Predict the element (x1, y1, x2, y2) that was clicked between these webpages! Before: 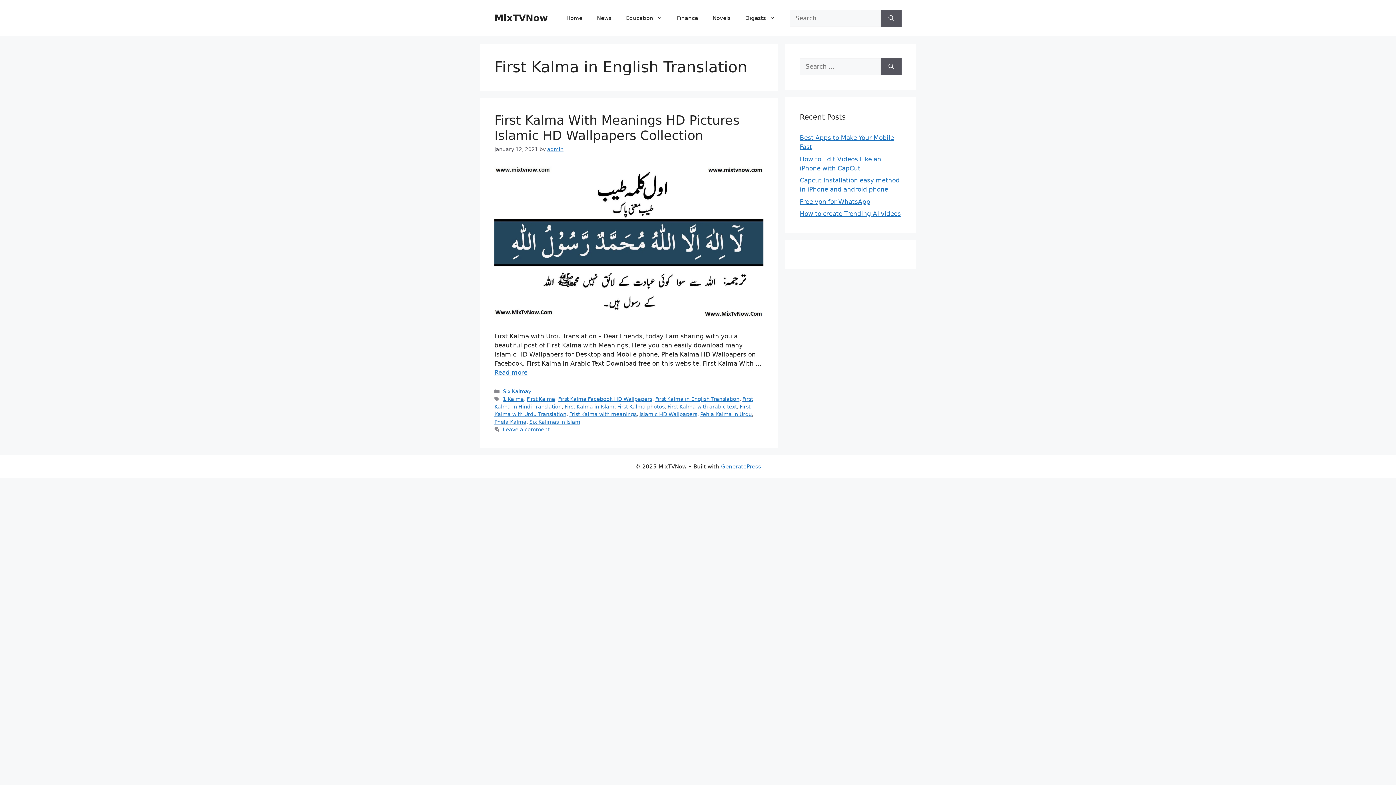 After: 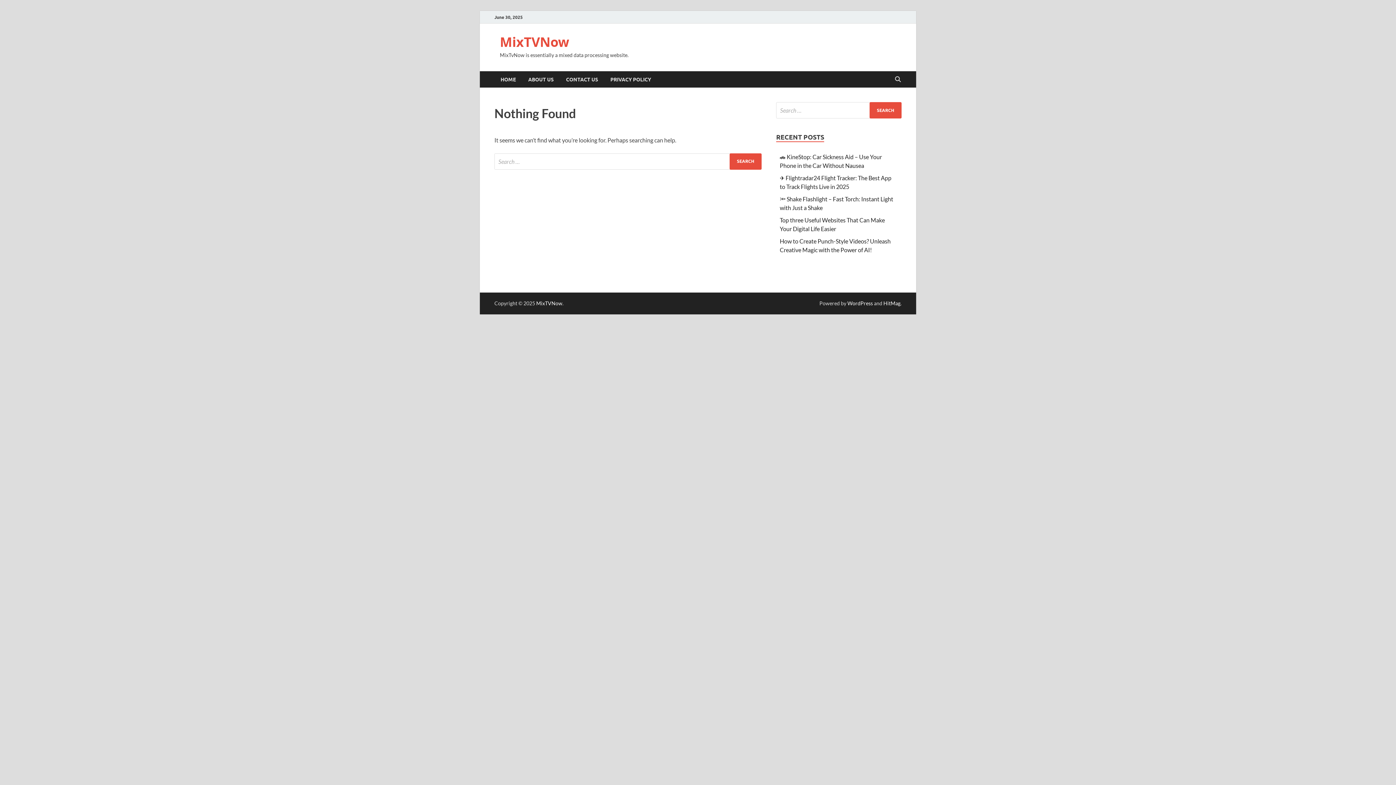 Action: label: Novels bbox: (705, 7, 738, 29)